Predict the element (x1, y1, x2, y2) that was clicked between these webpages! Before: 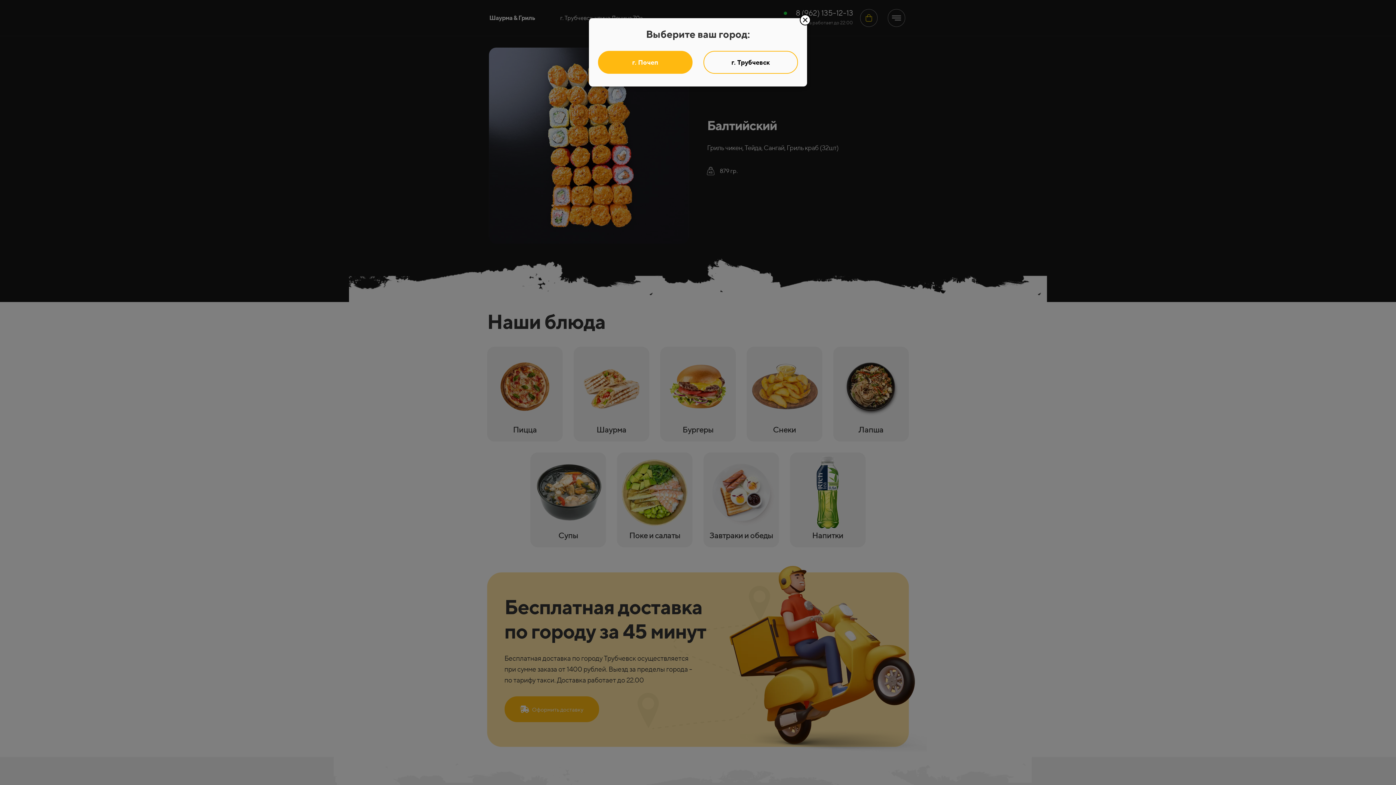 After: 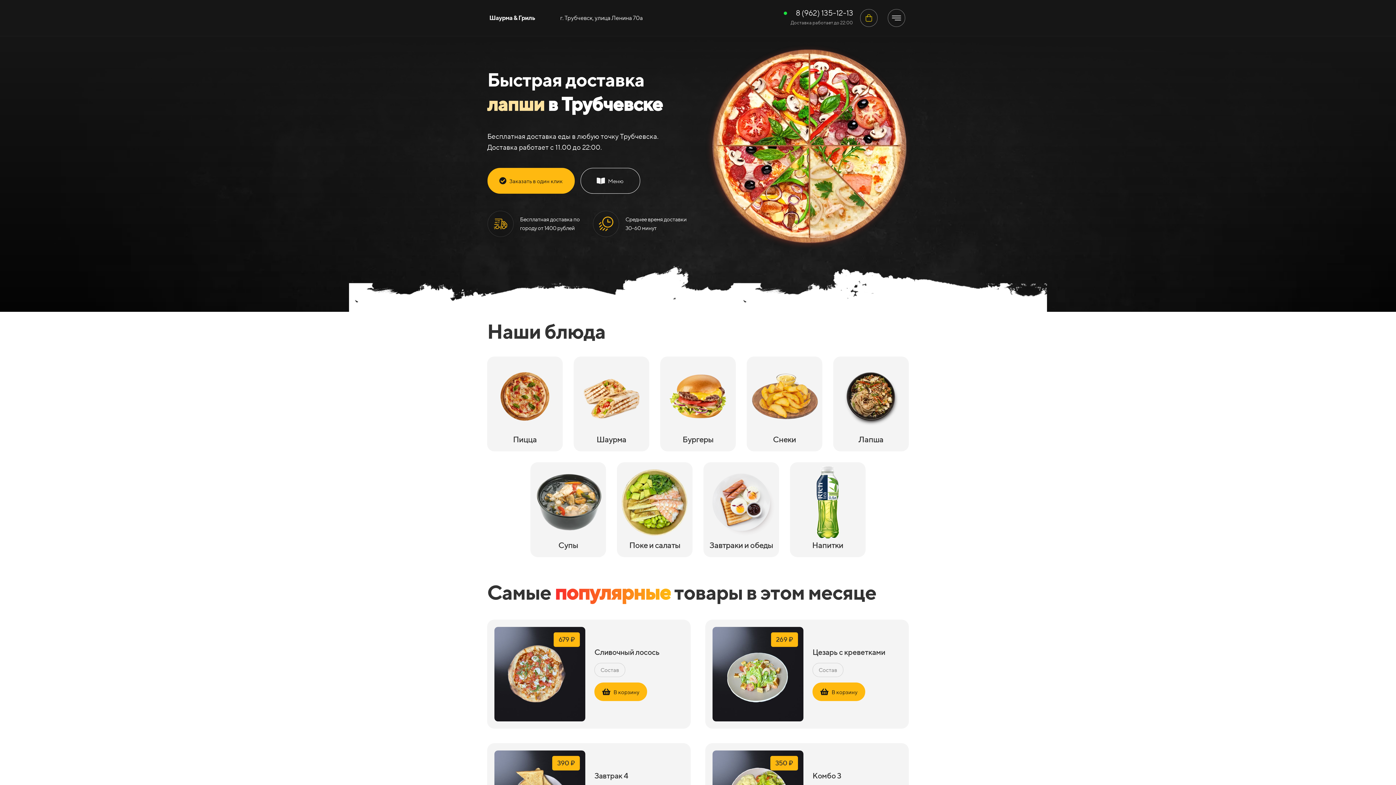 Action: bbox: (703, 50, 798, 73) label: г. Трубчевск